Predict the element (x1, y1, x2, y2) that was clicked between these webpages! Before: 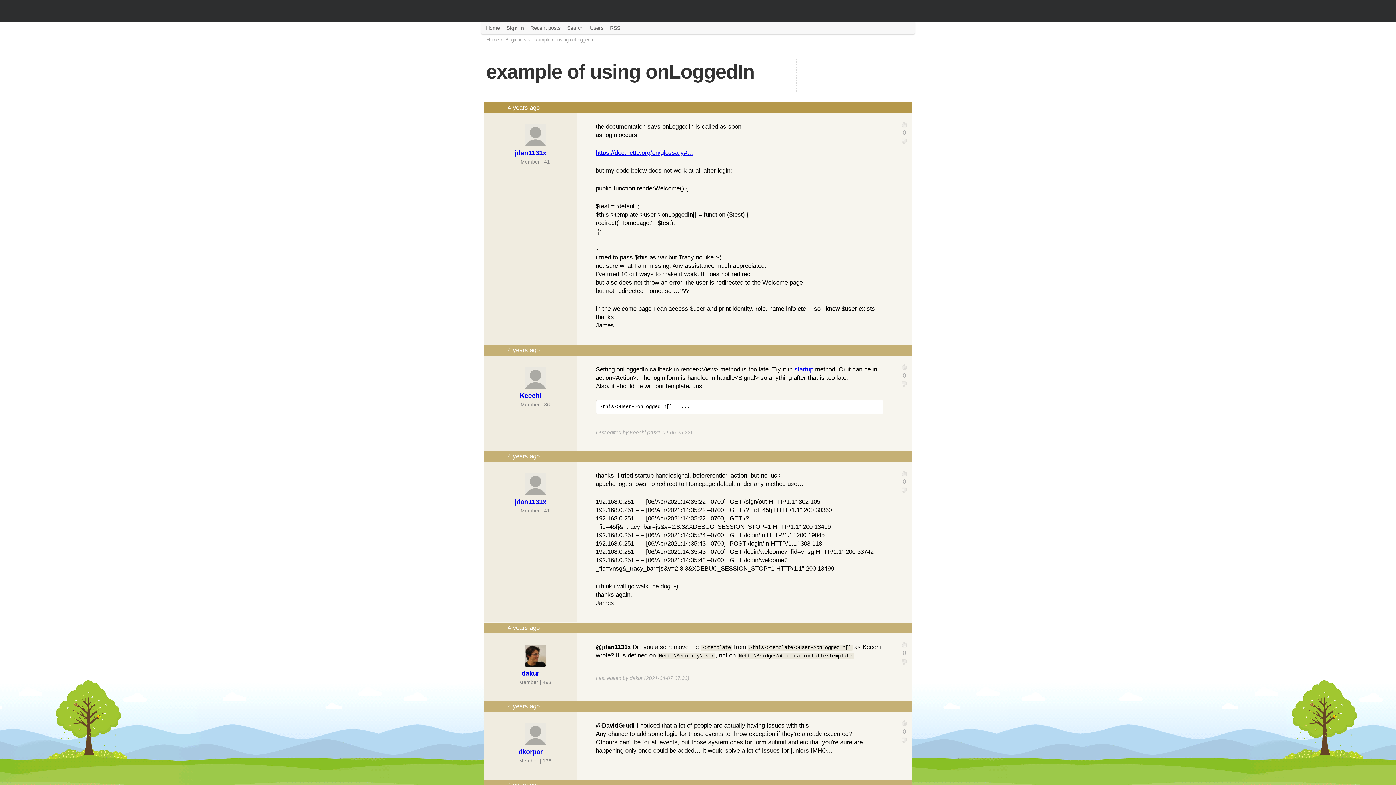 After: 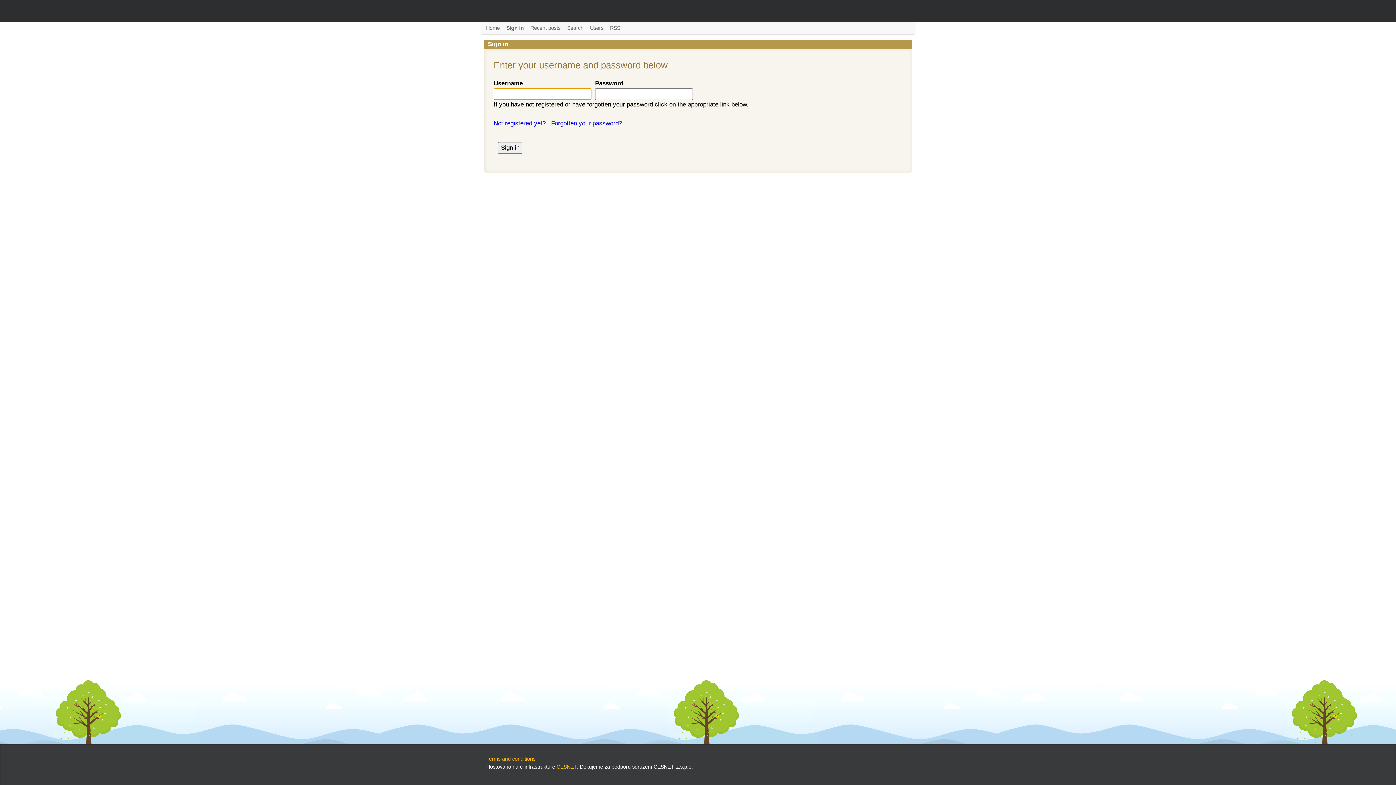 Action: label: Sign in bbox: (502, 21, 527, 34)